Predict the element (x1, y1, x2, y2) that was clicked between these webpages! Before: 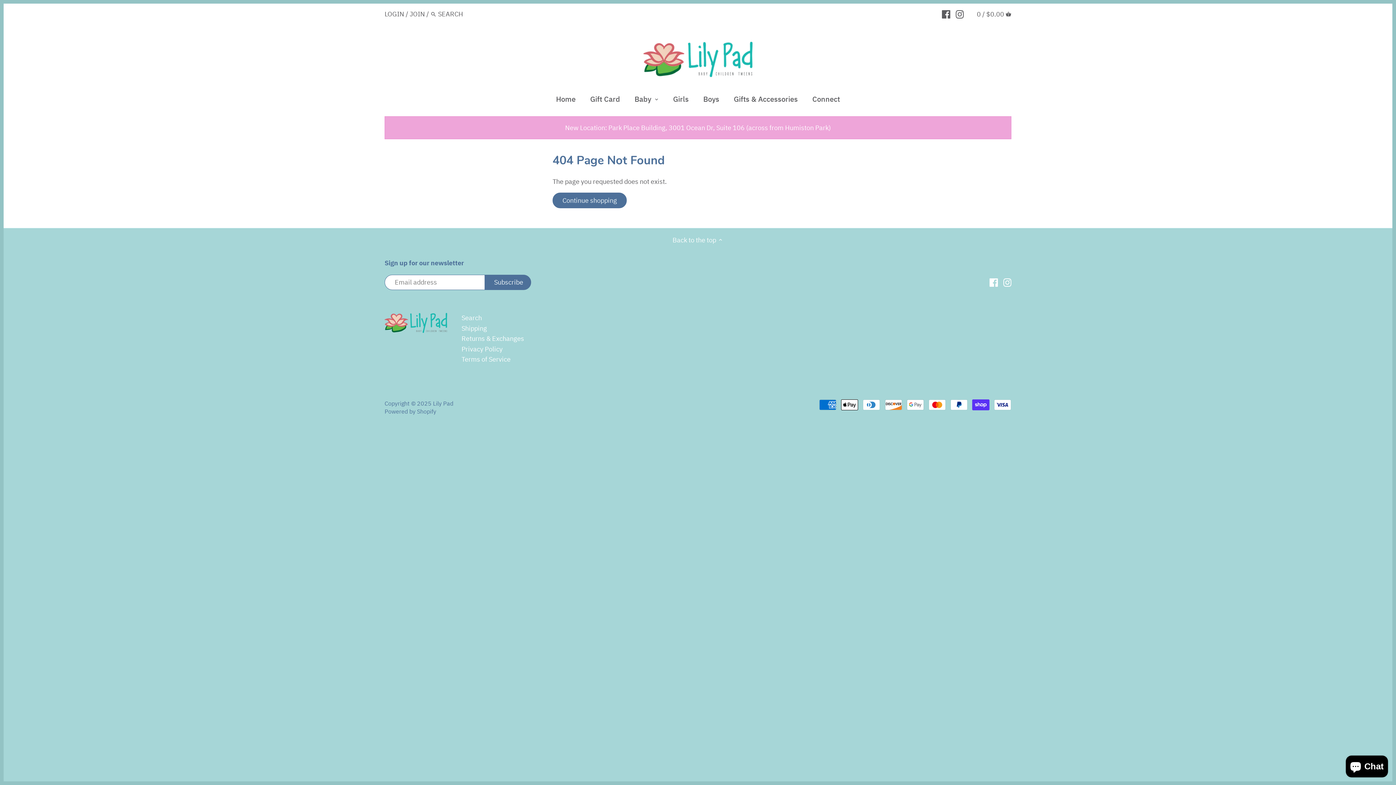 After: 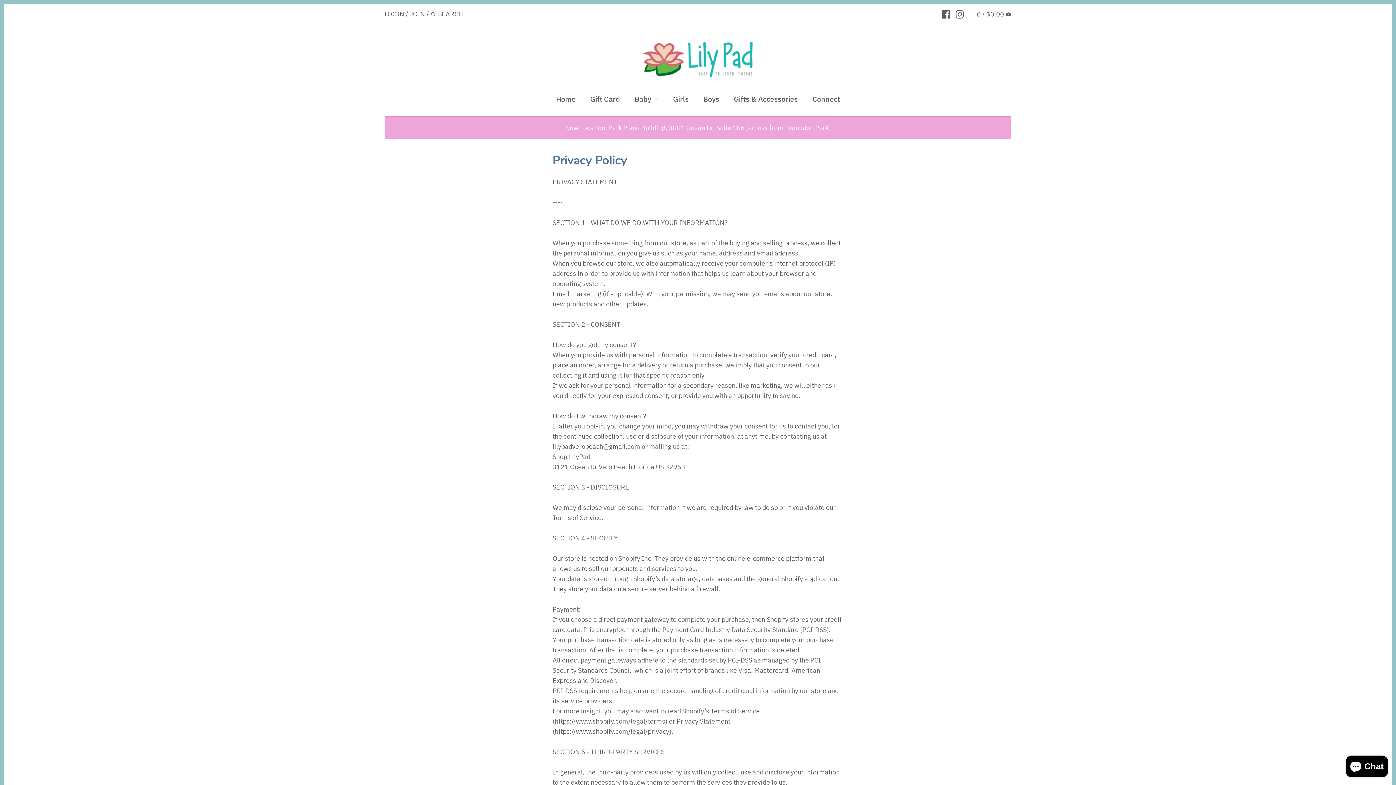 Action: label: Privacy Policy bbox: (461, 345, 502, 353)